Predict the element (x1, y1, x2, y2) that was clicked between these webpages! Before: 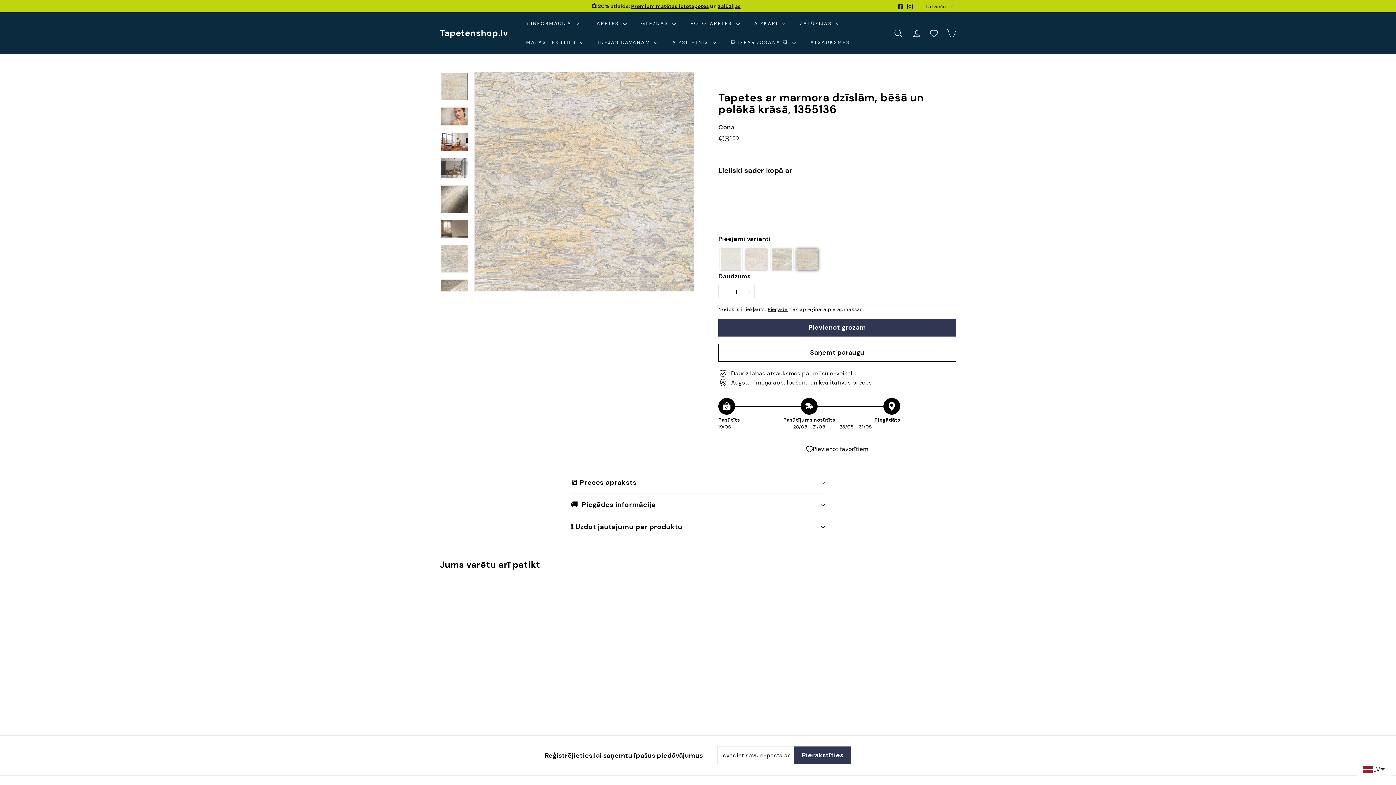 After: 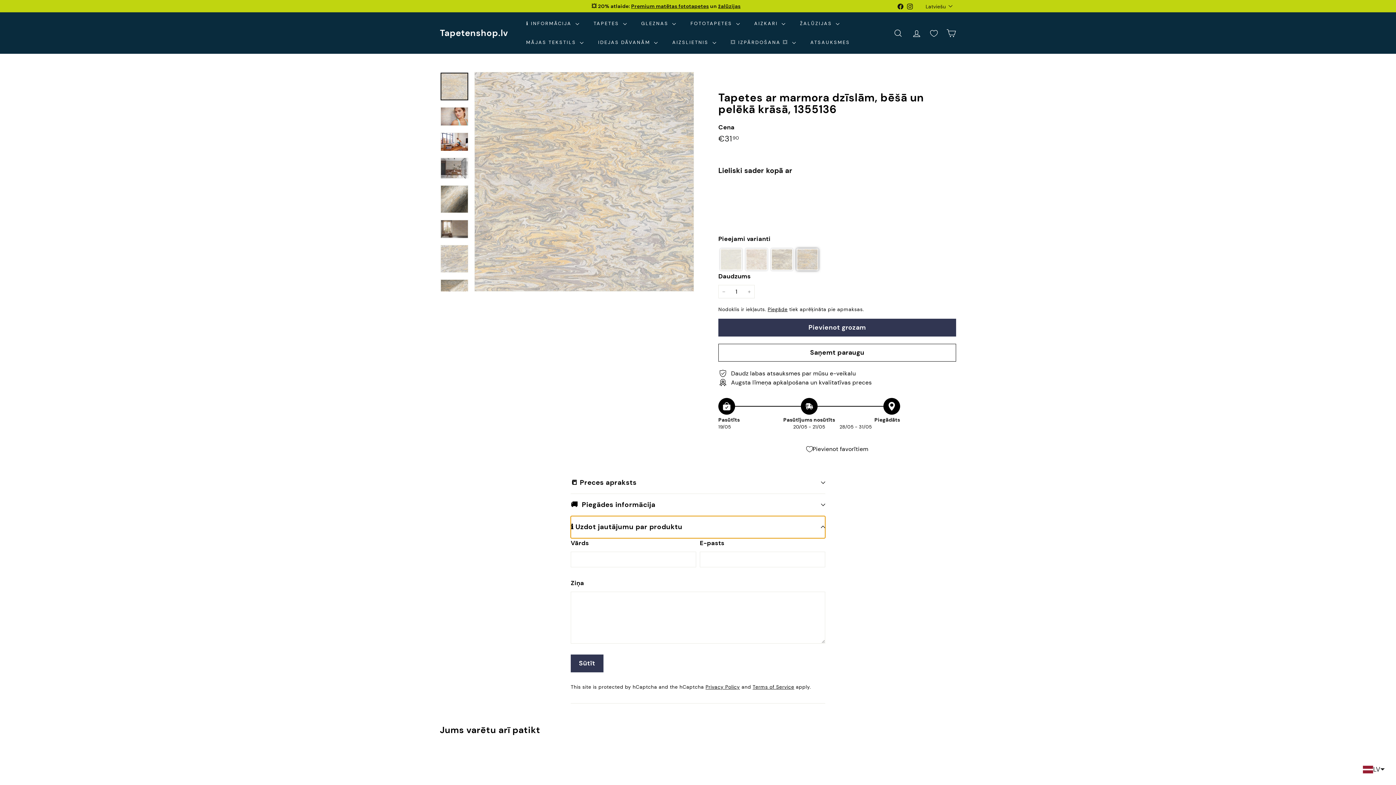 Action: label: ℹ️ Uzdot jautājumu par produktu bbox: (570, 516, 825, 538)